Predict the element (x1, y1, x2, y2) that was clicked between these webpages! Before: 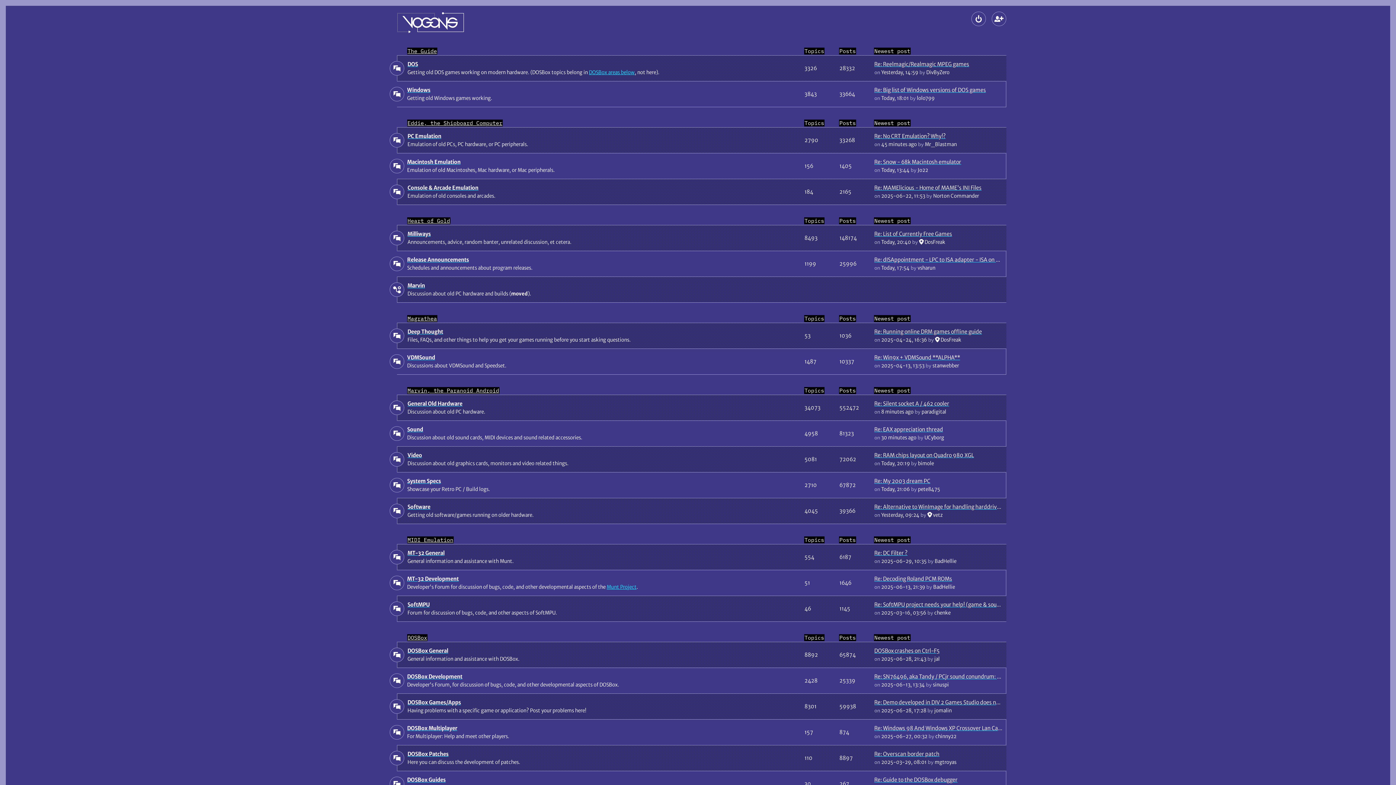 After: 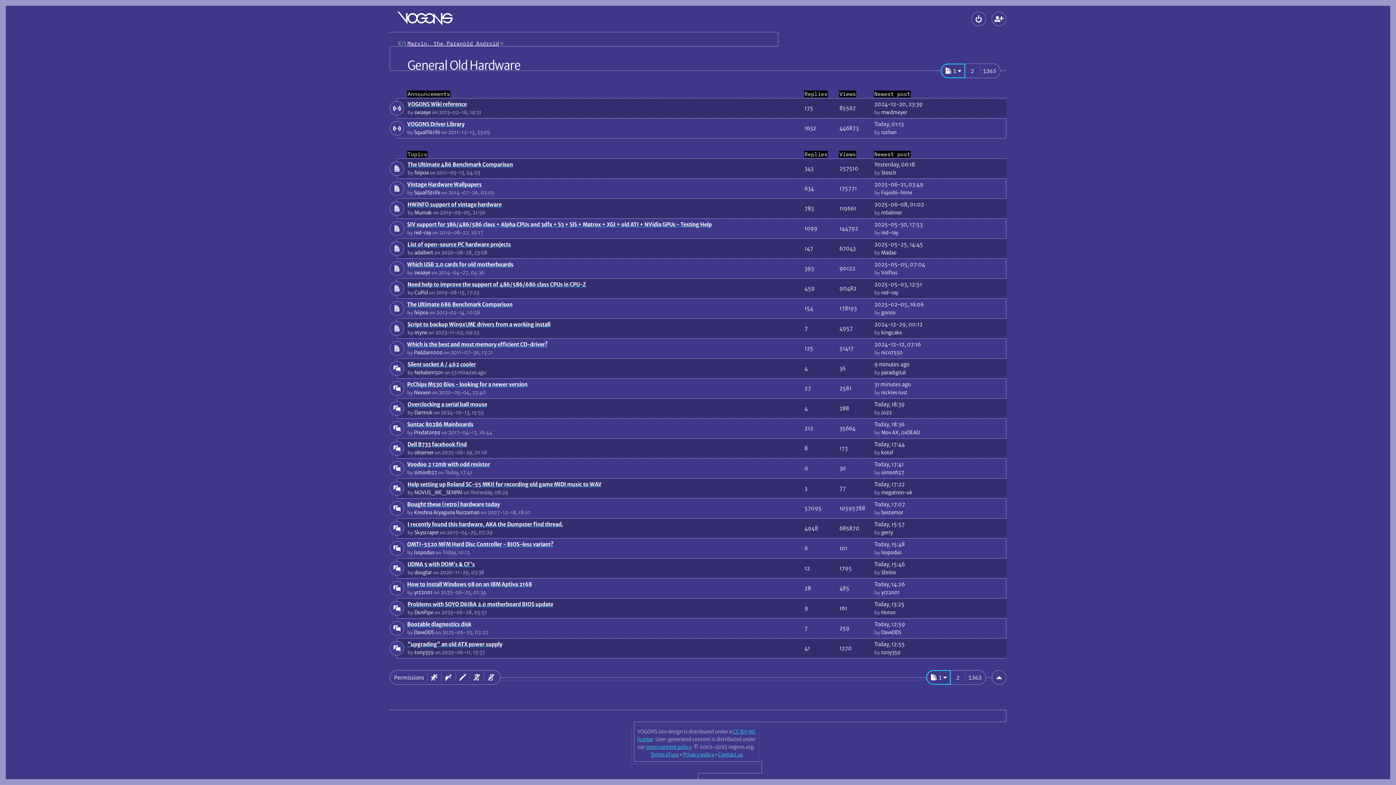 Action: bbox: (389, 400, 404, 415)